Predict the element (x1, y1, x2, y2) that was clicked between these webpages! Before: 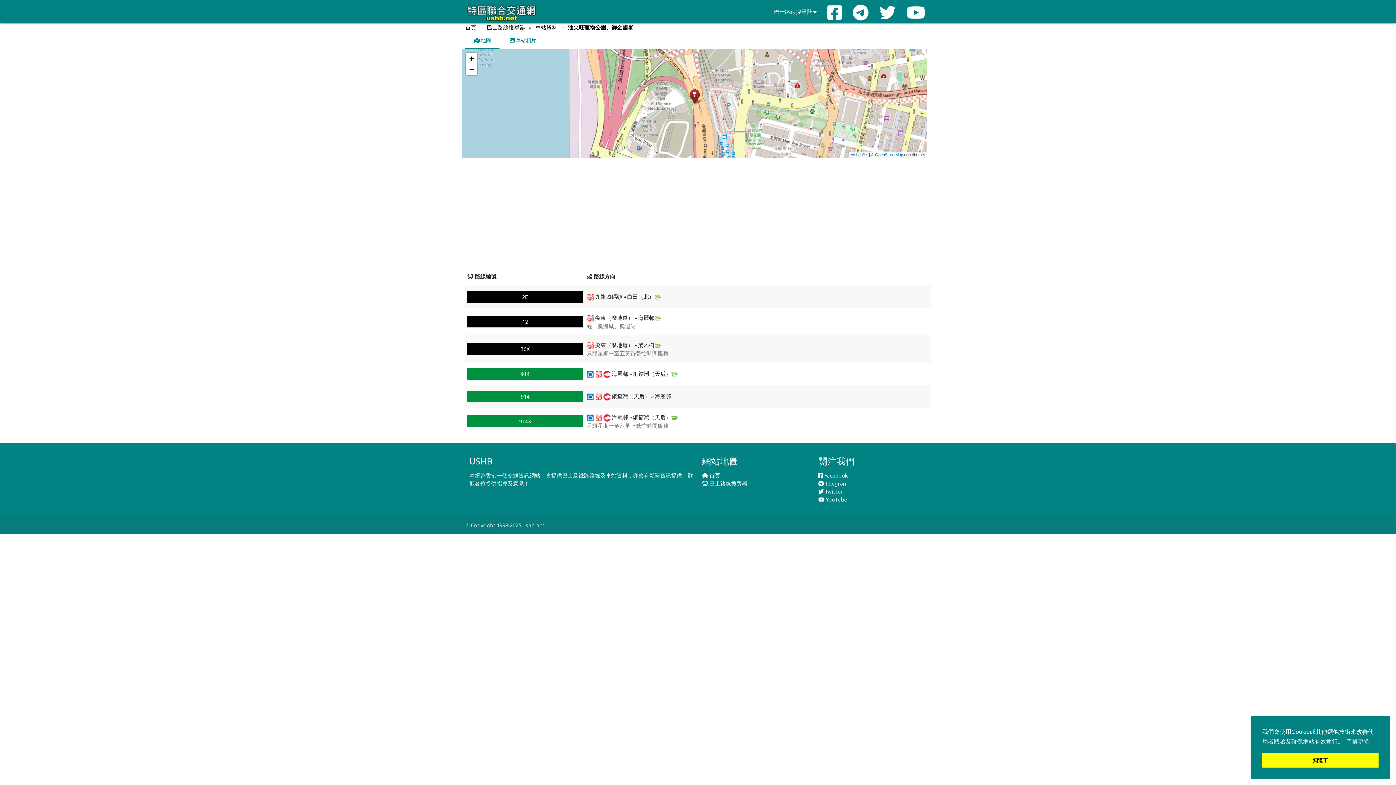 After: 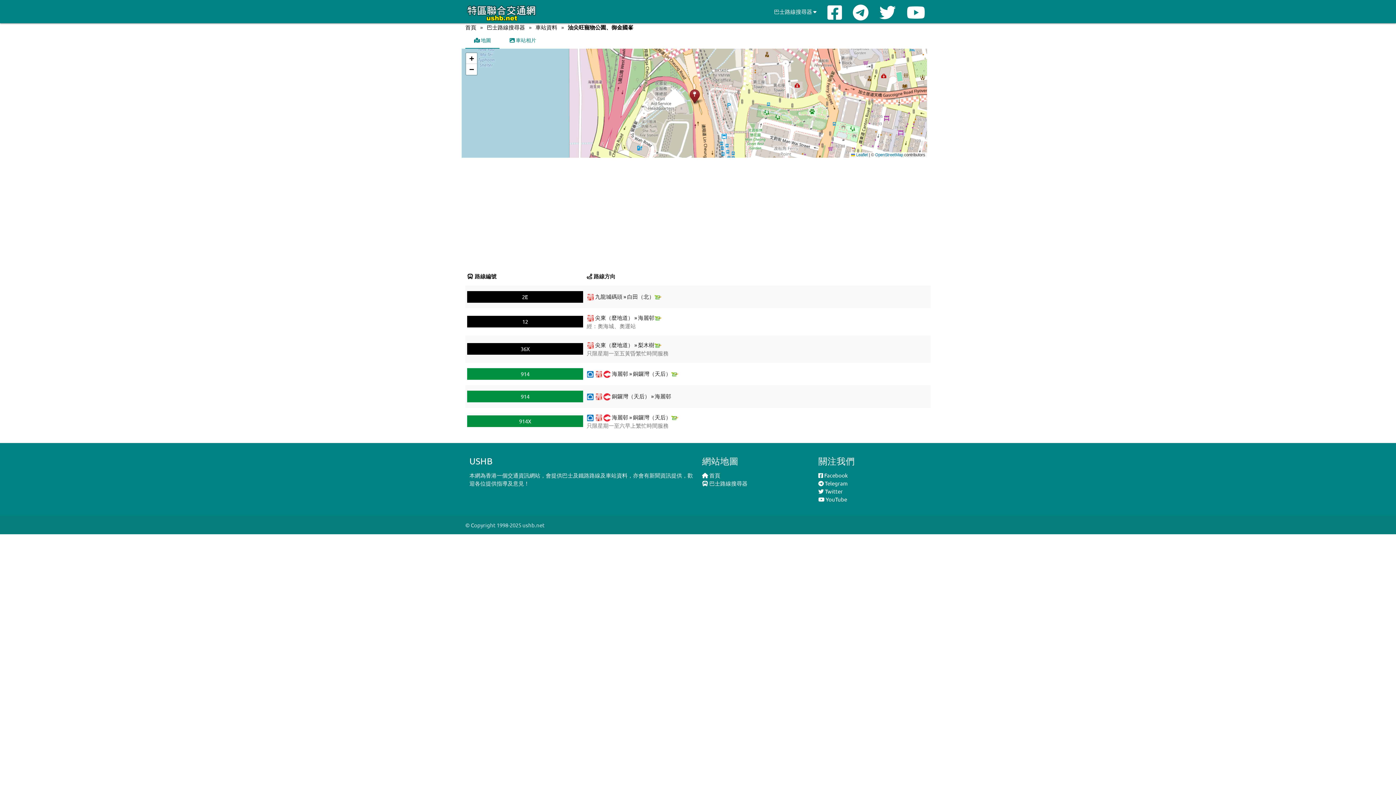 Action: label: dismiss cookie message bbox: (1262, 753, 1378, 768)